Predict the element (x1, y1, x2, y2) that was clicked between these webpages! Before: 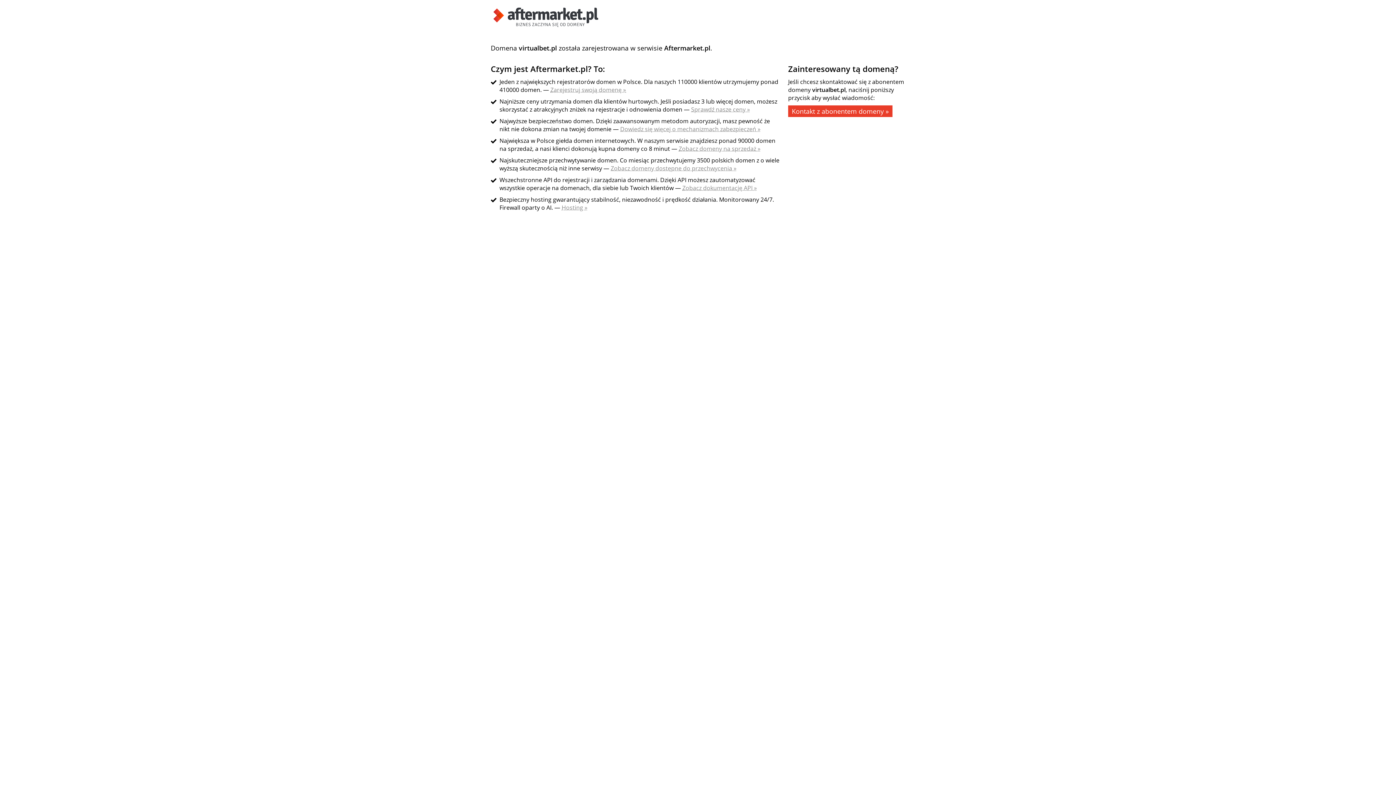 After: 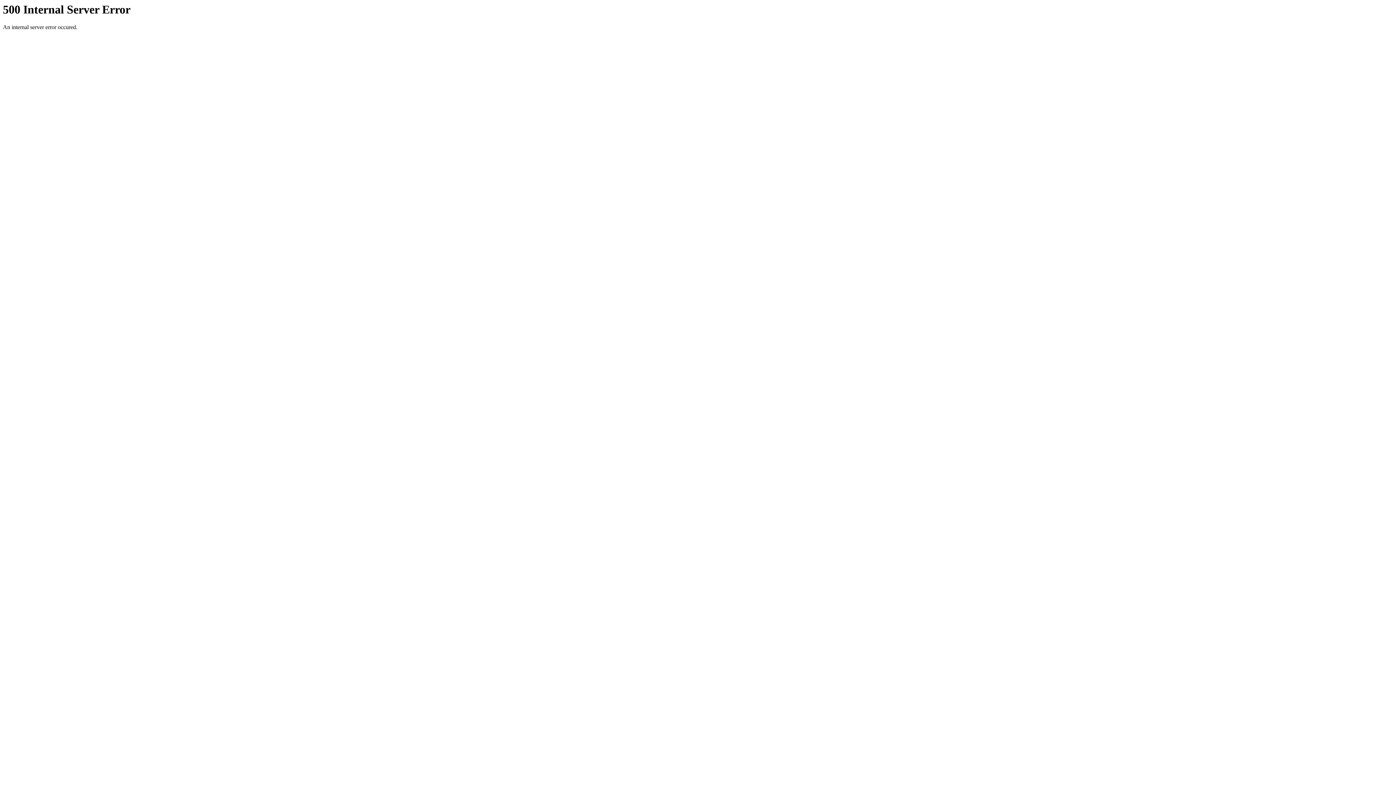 Action: label: Sprawdź nasze ceny » bbox: (691, 105, 750, 113)